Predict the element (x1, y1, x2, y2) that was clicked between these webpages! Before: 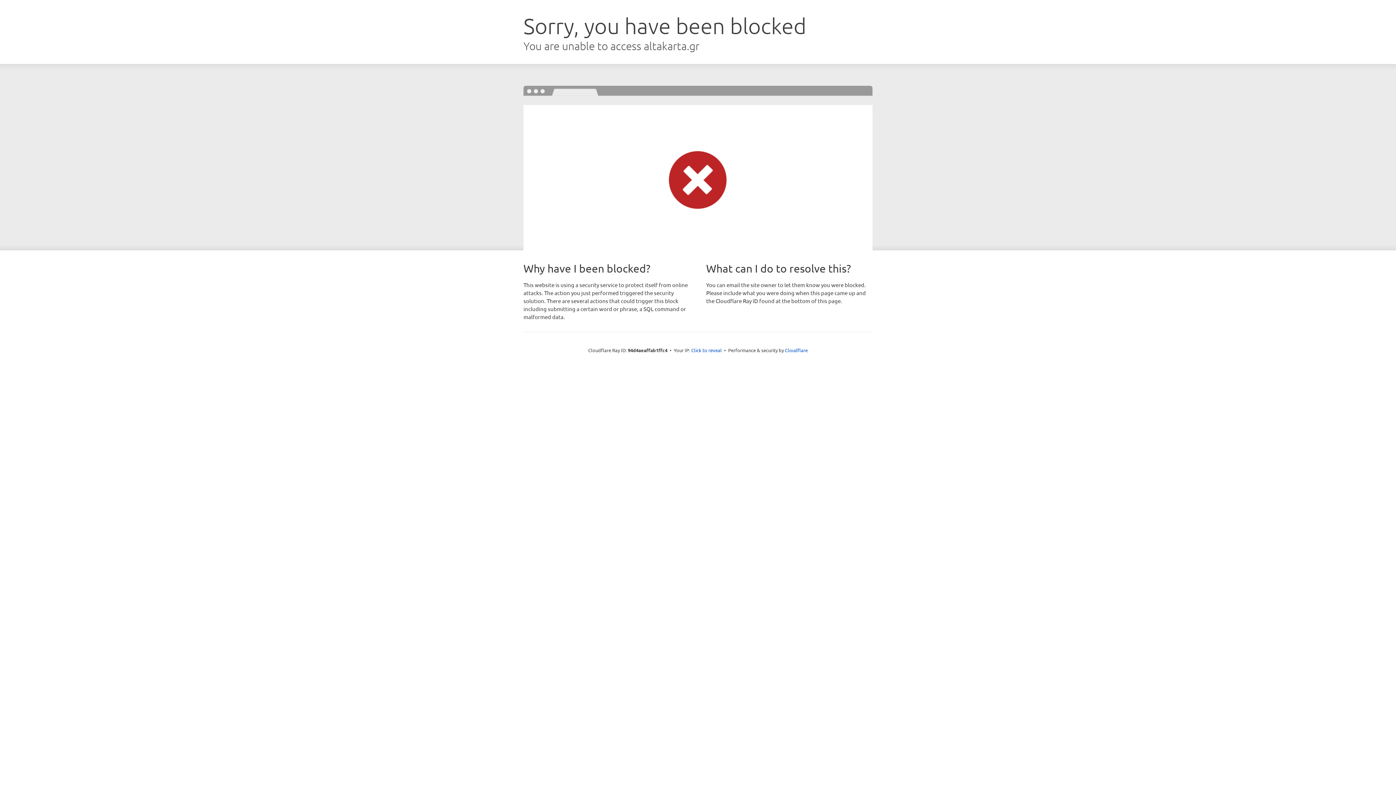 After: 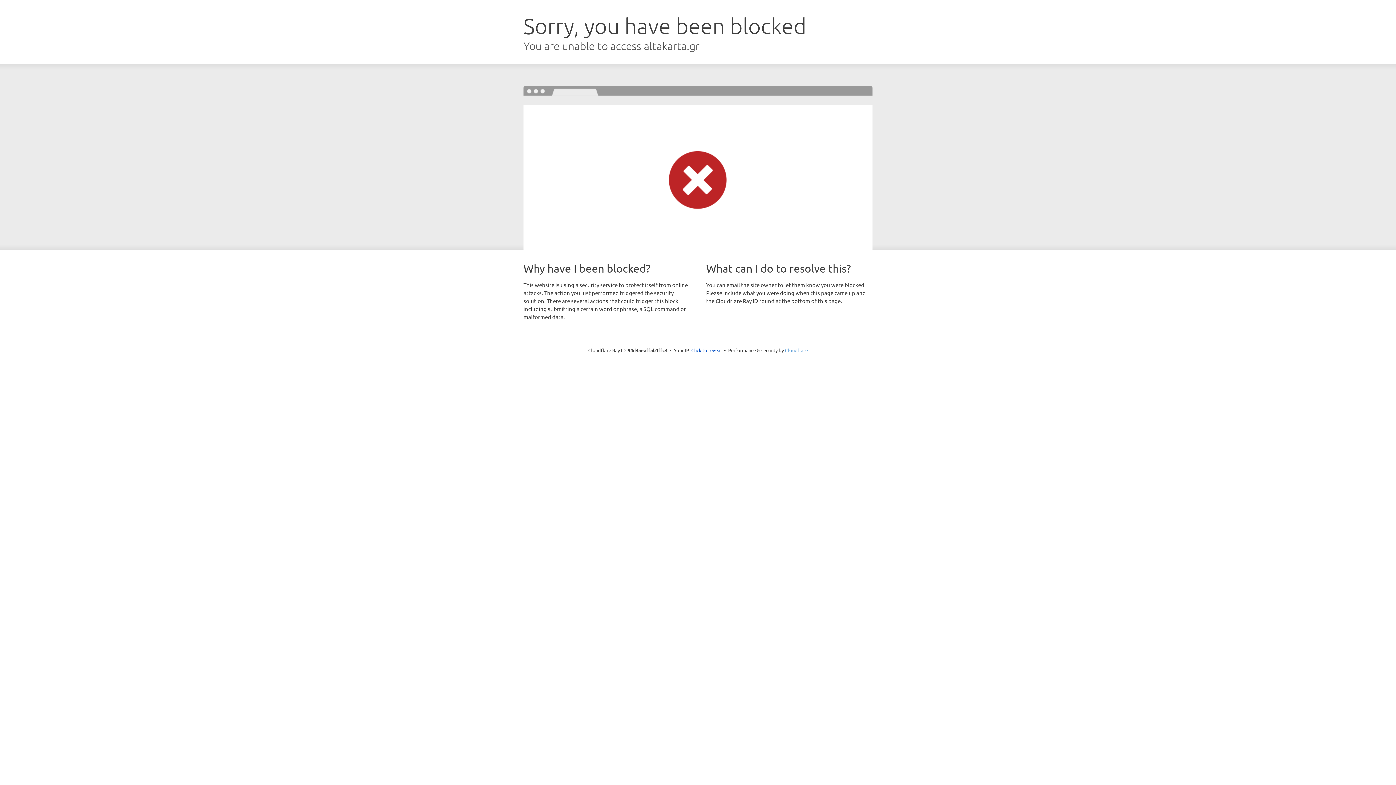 Action: bbox: (785, 347, 808, 353) label: Cloudflare